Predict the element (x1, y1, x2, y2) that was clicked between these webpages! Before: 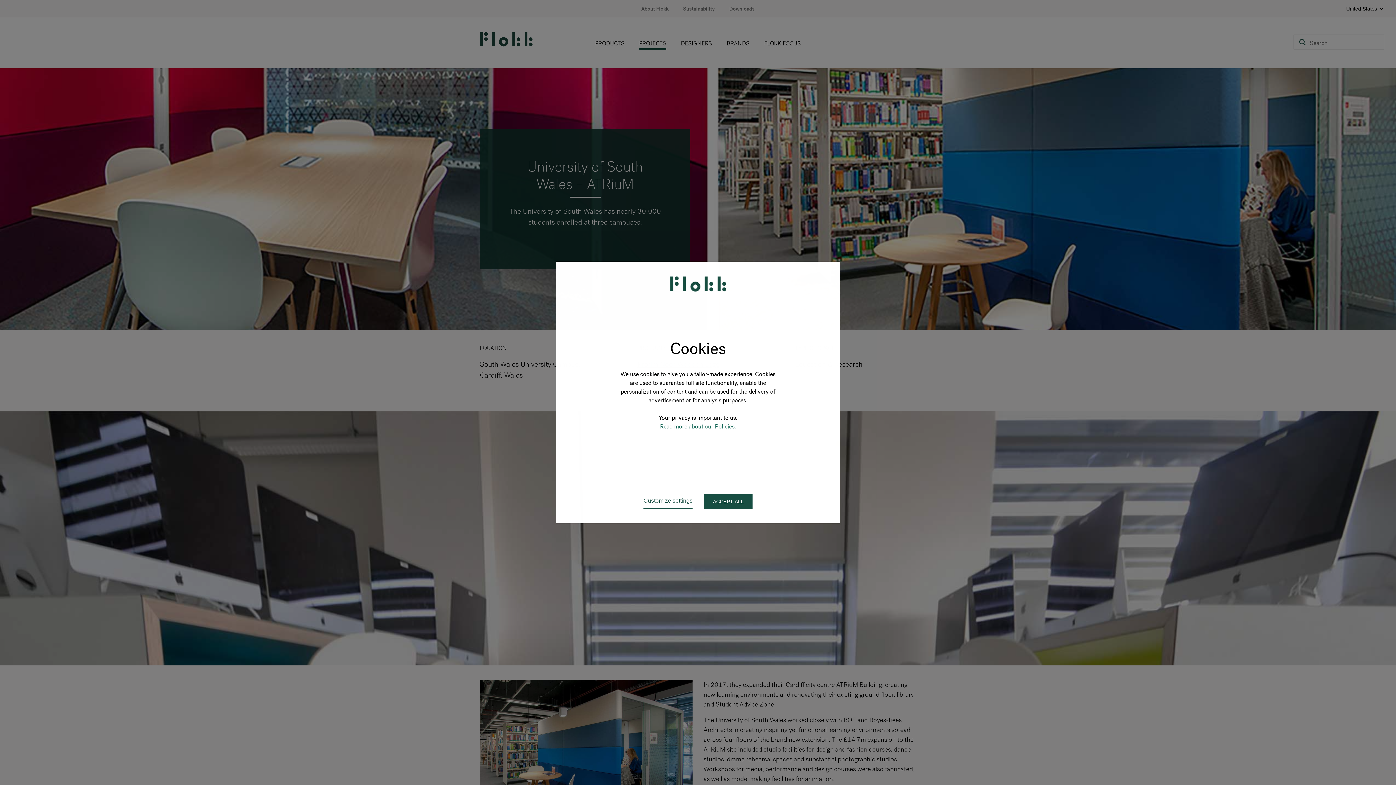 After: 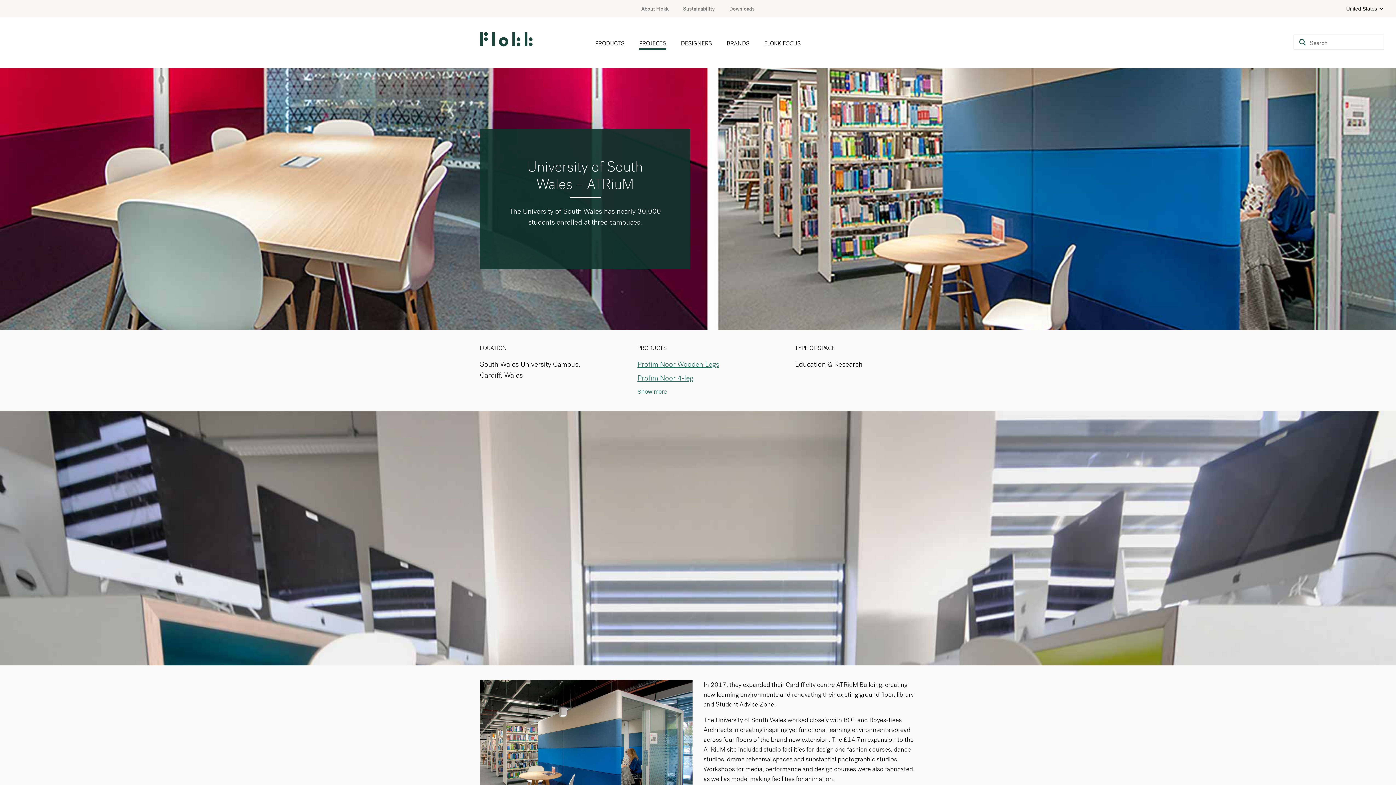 Action: label: ACCEPT ALL bbox: (704, 494, 752, 509)